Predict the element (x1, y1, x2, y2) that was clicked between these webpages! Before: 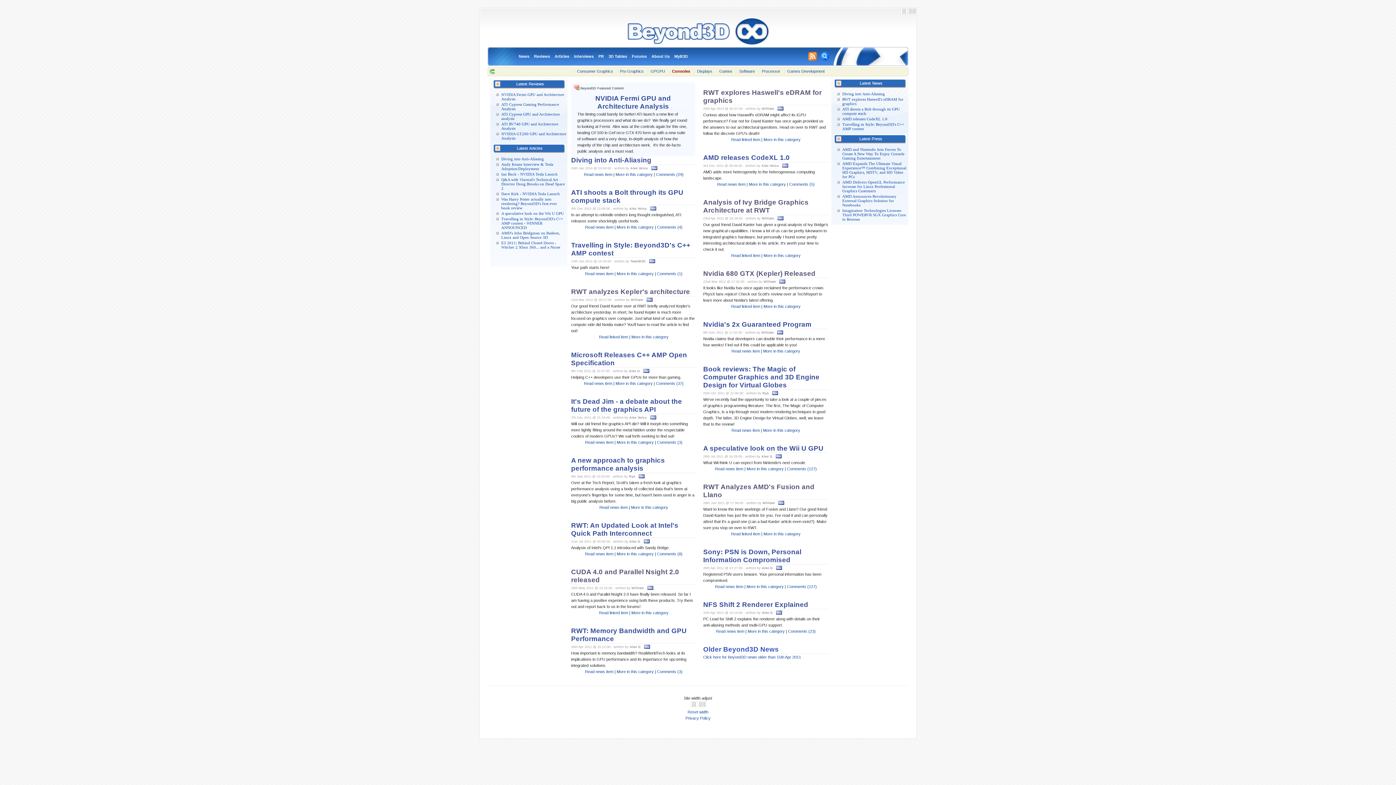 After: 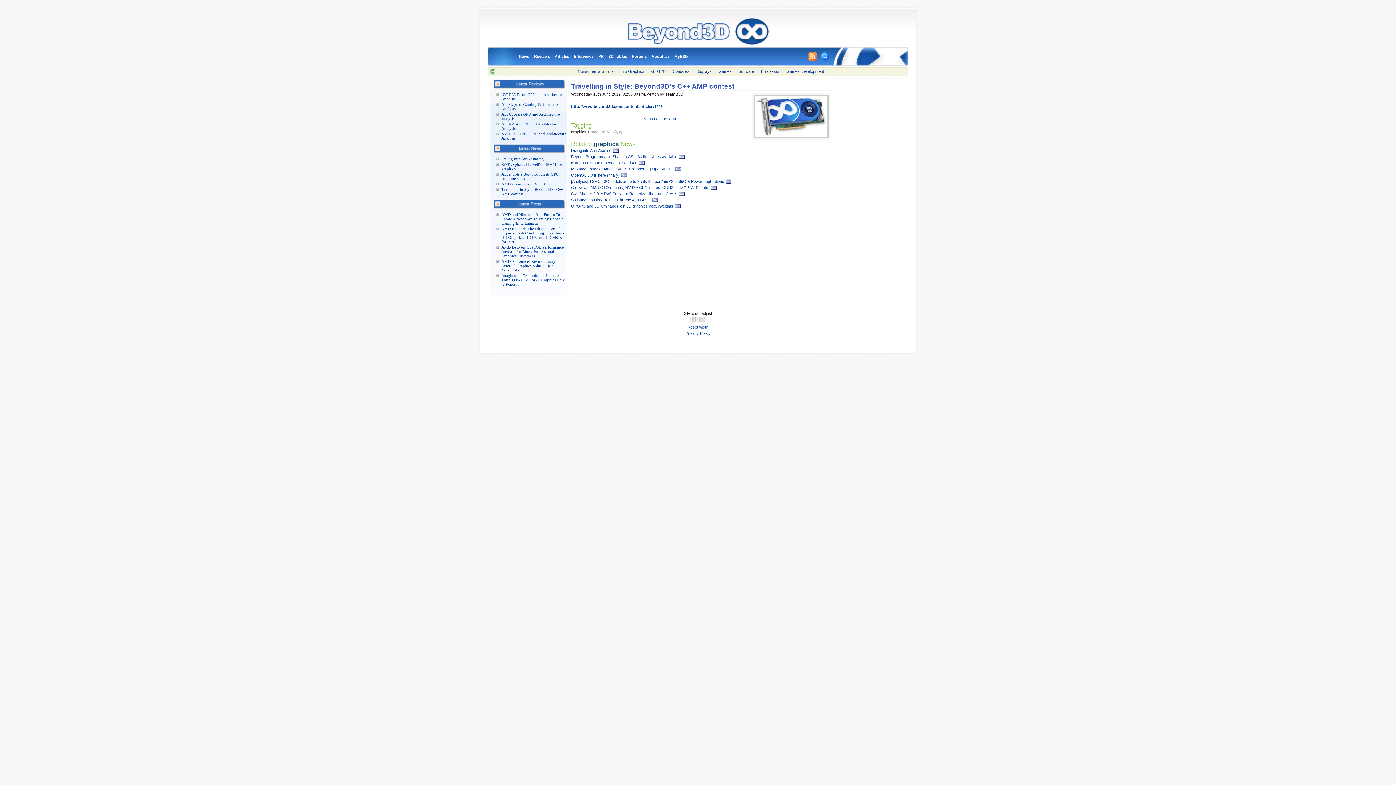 Action: label:   bbox: (646, 258, 655, 263)